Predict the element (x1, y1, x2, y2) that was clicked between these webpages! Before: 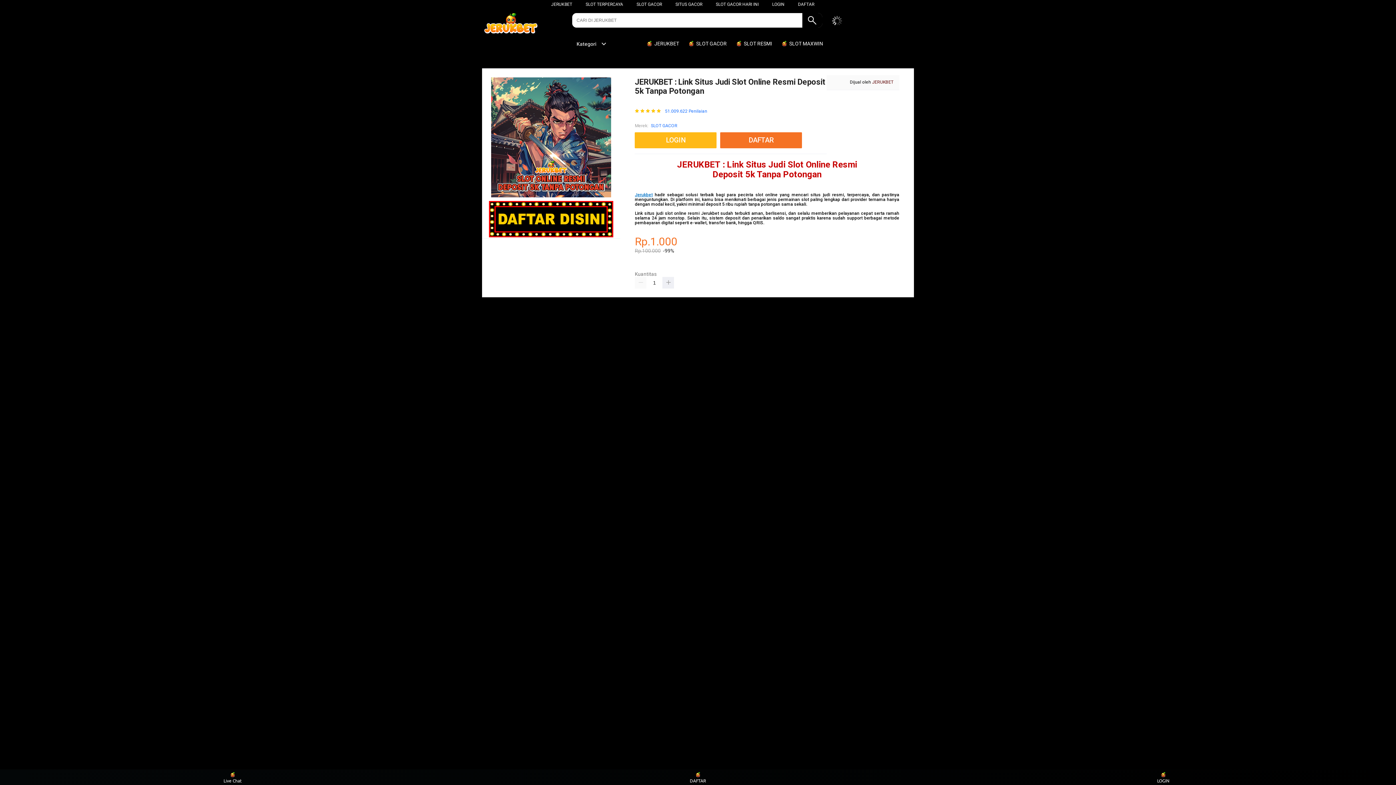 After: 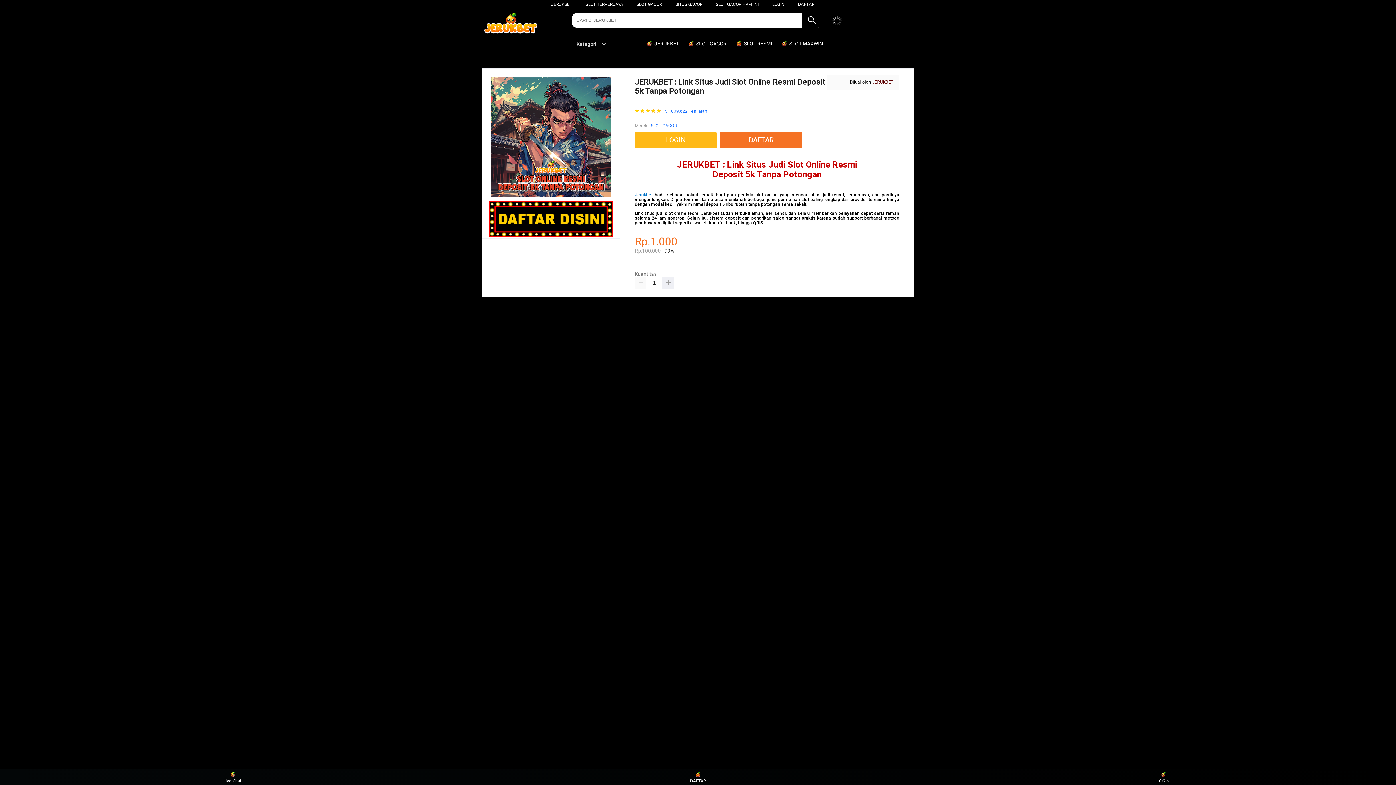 Action: label:  SLOT RESMI bbox: (735, 36, 776, 50)